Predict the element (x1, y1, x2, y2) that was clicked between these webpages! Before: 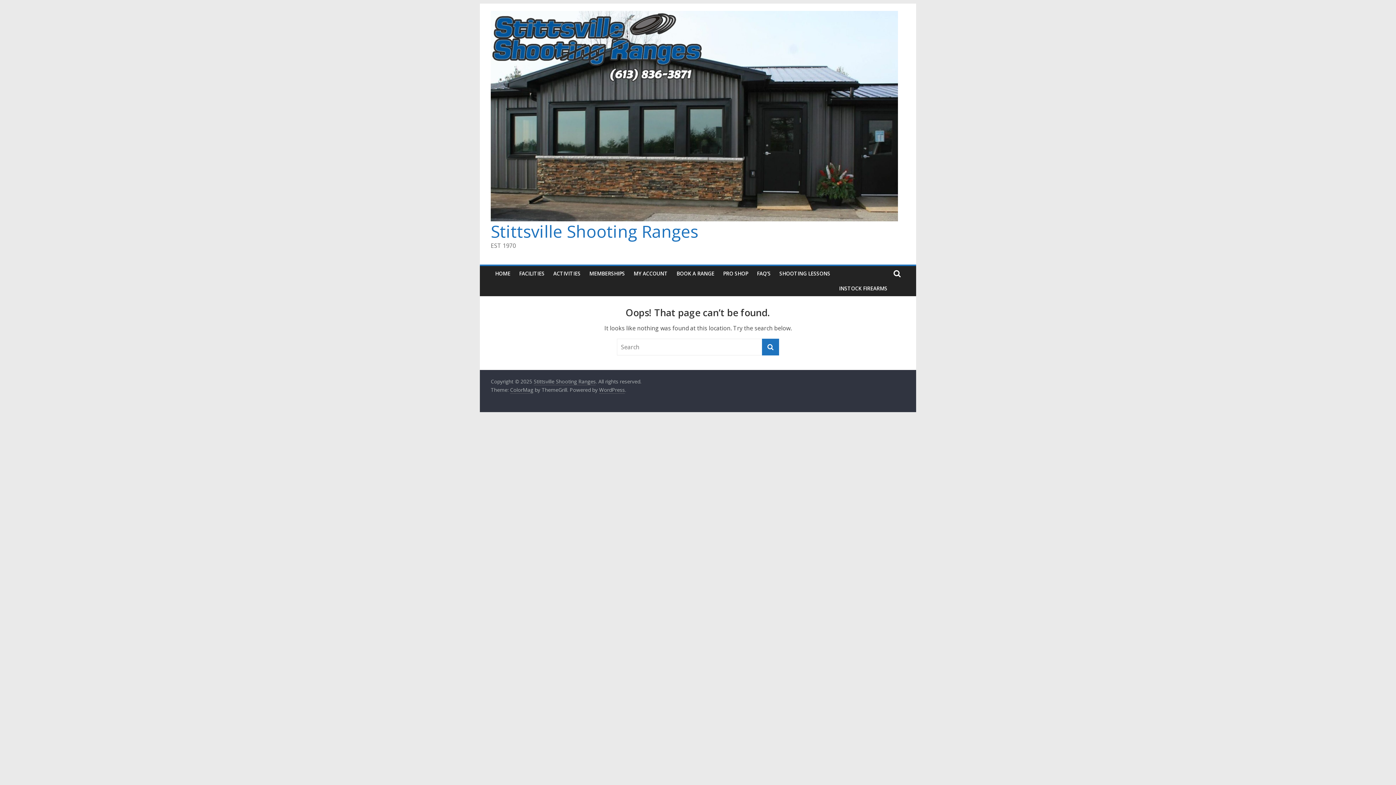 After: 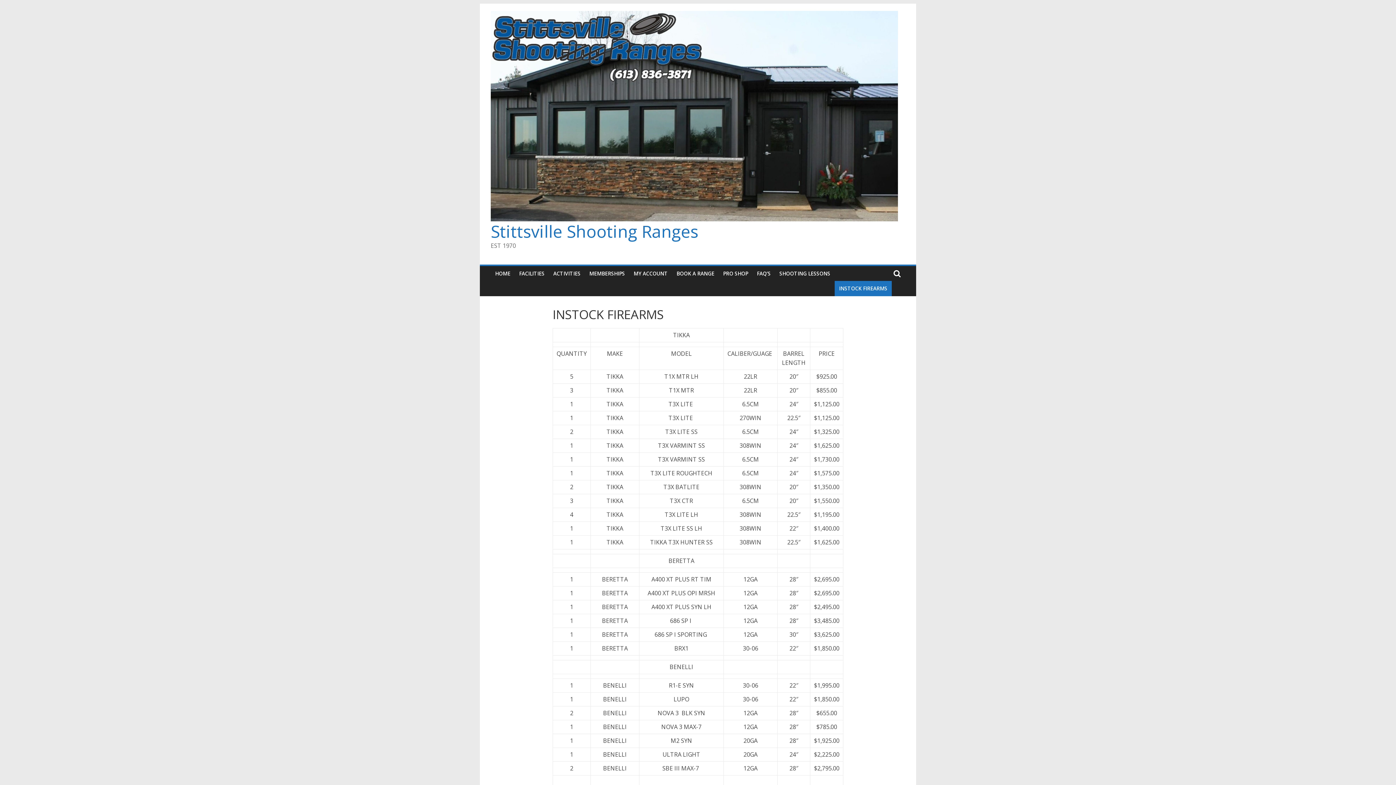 Action: bbox: (834, 281, 892, 296) label: INSTOCK FIREARMS